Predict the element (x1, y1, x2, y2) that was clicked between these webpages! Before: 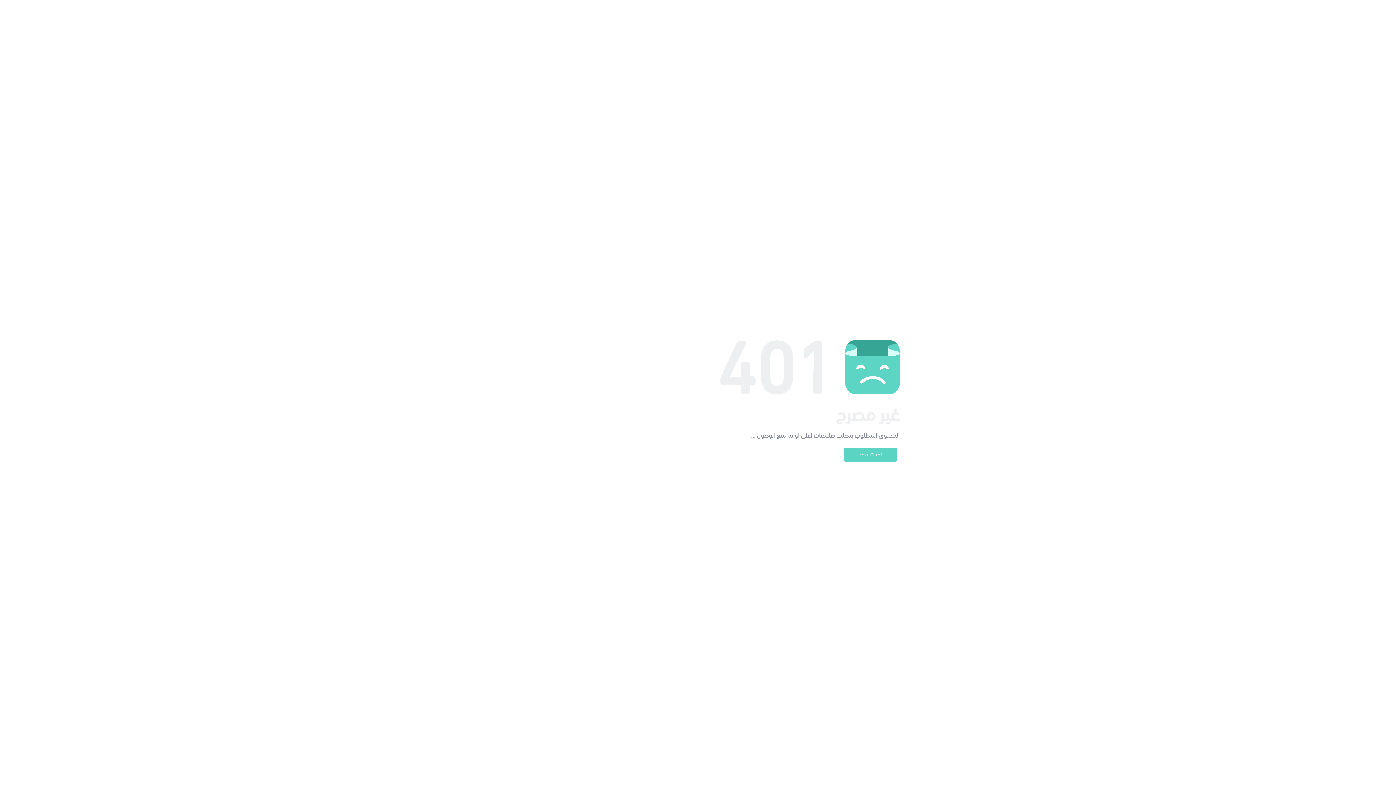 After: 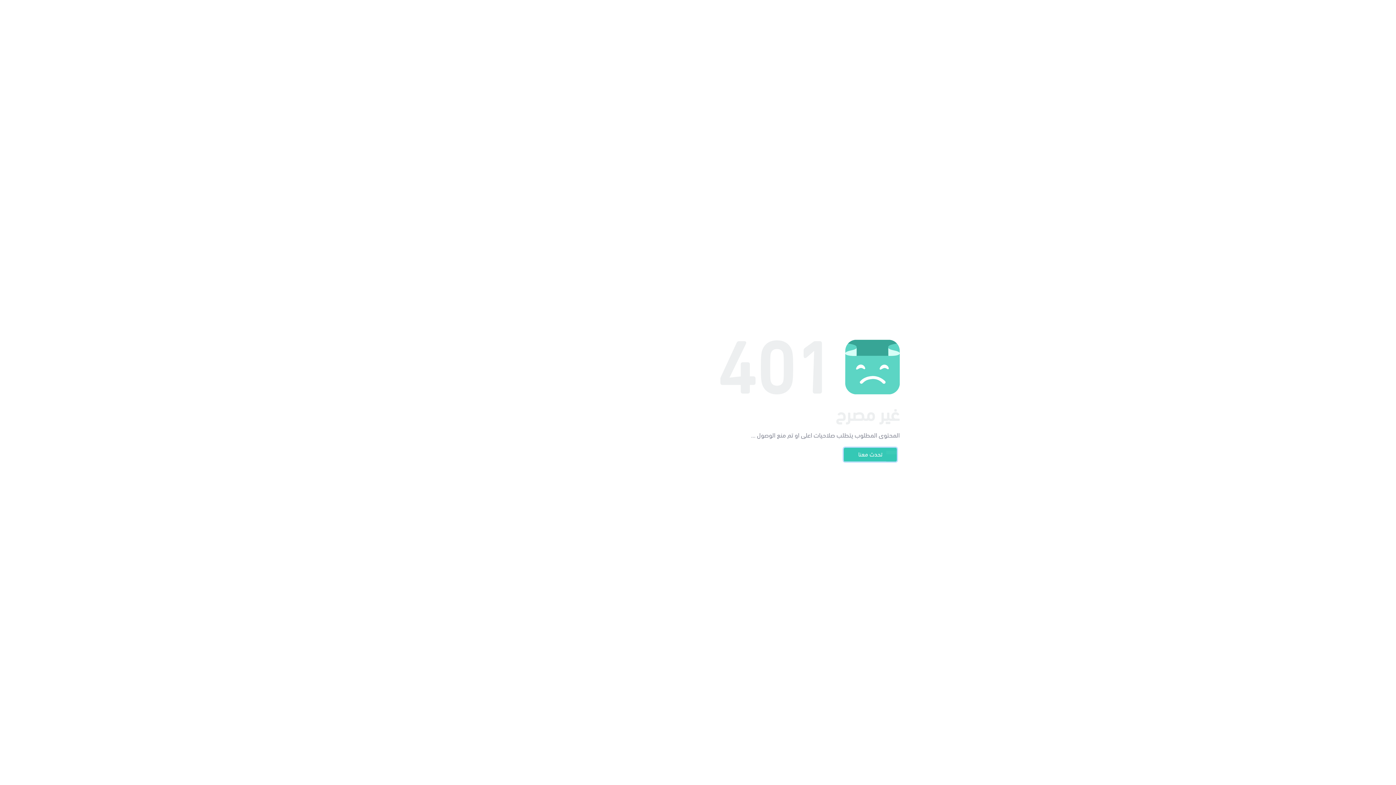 Action: bbox: (844, 448, 897, 461) label: تحدث معنا